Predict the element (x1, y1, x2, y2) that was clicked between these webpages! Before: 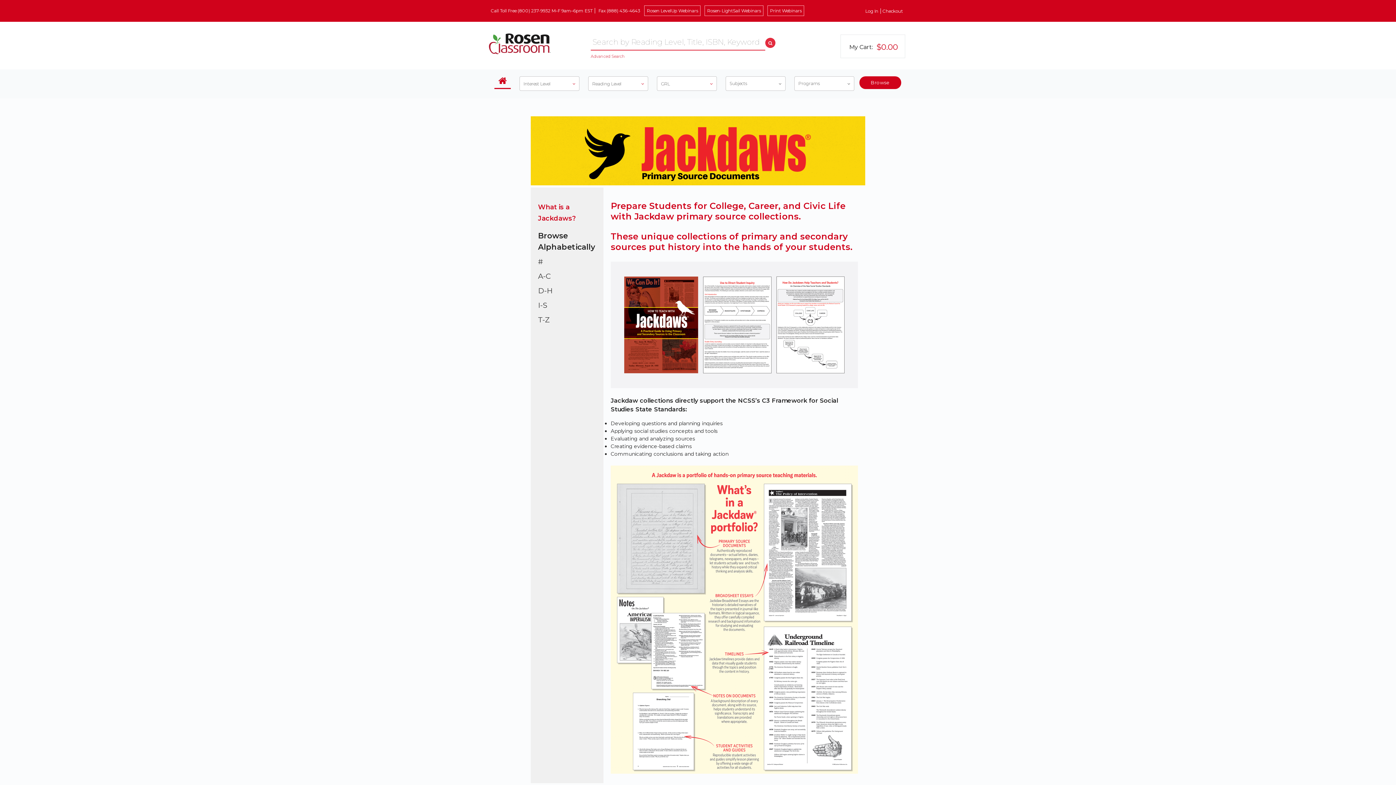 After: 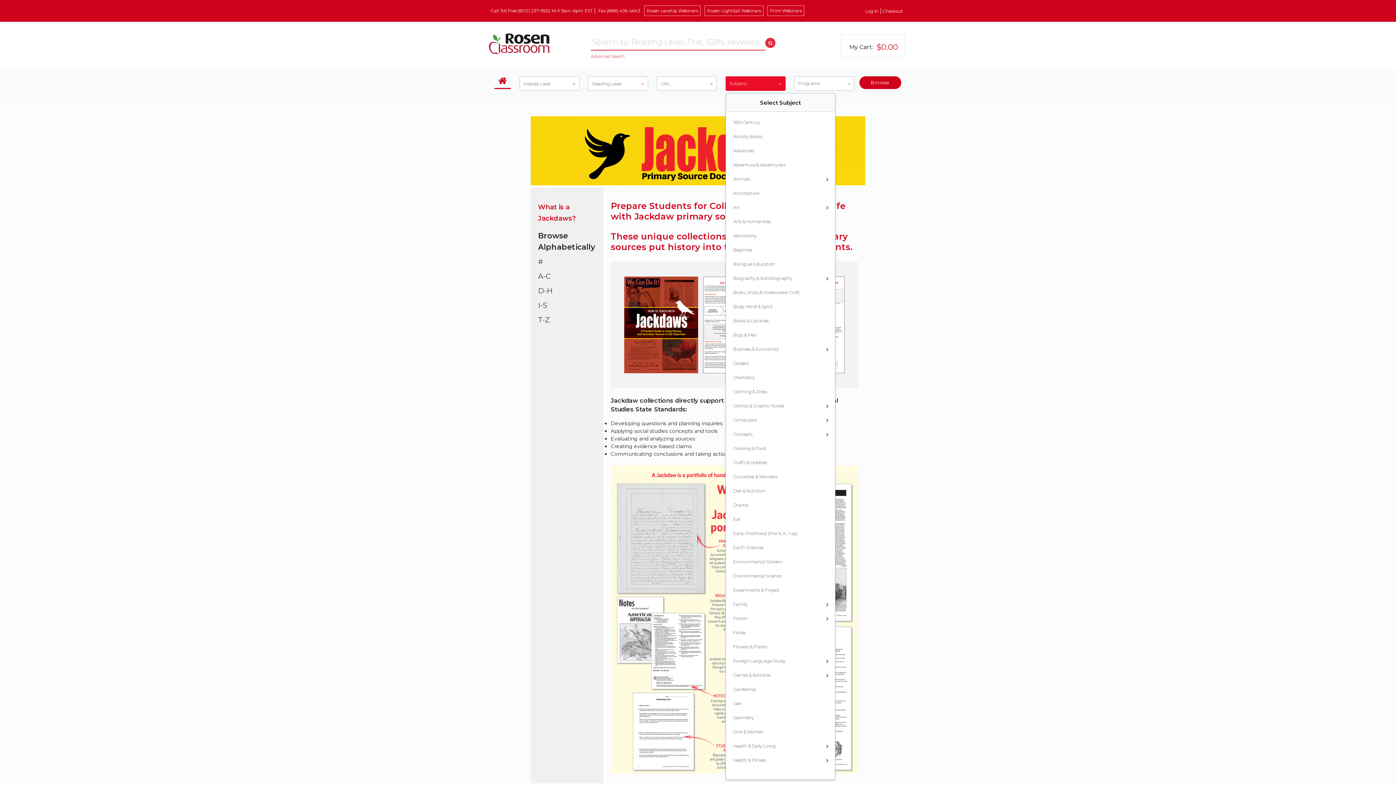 Action: label: Subjects bbox: (725, 76, 785, 90)